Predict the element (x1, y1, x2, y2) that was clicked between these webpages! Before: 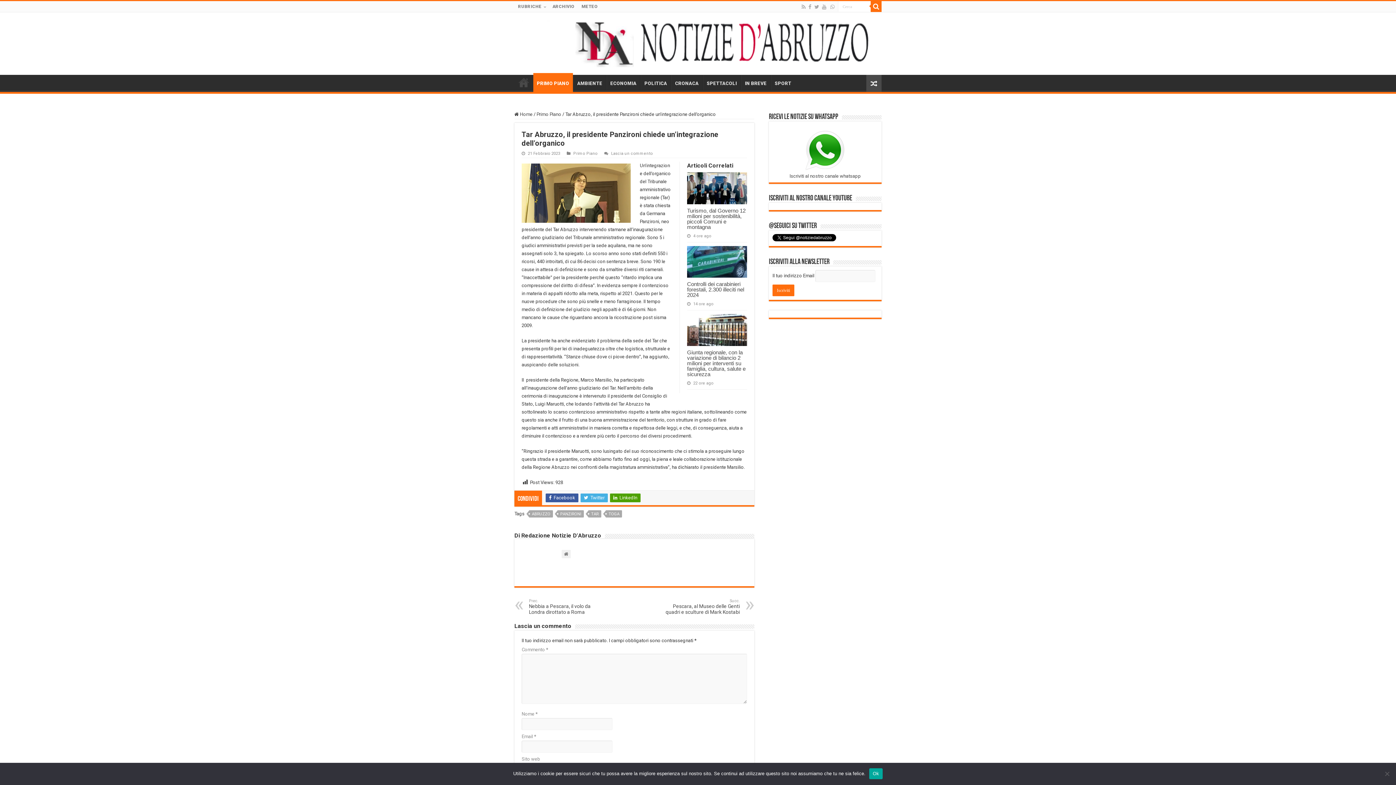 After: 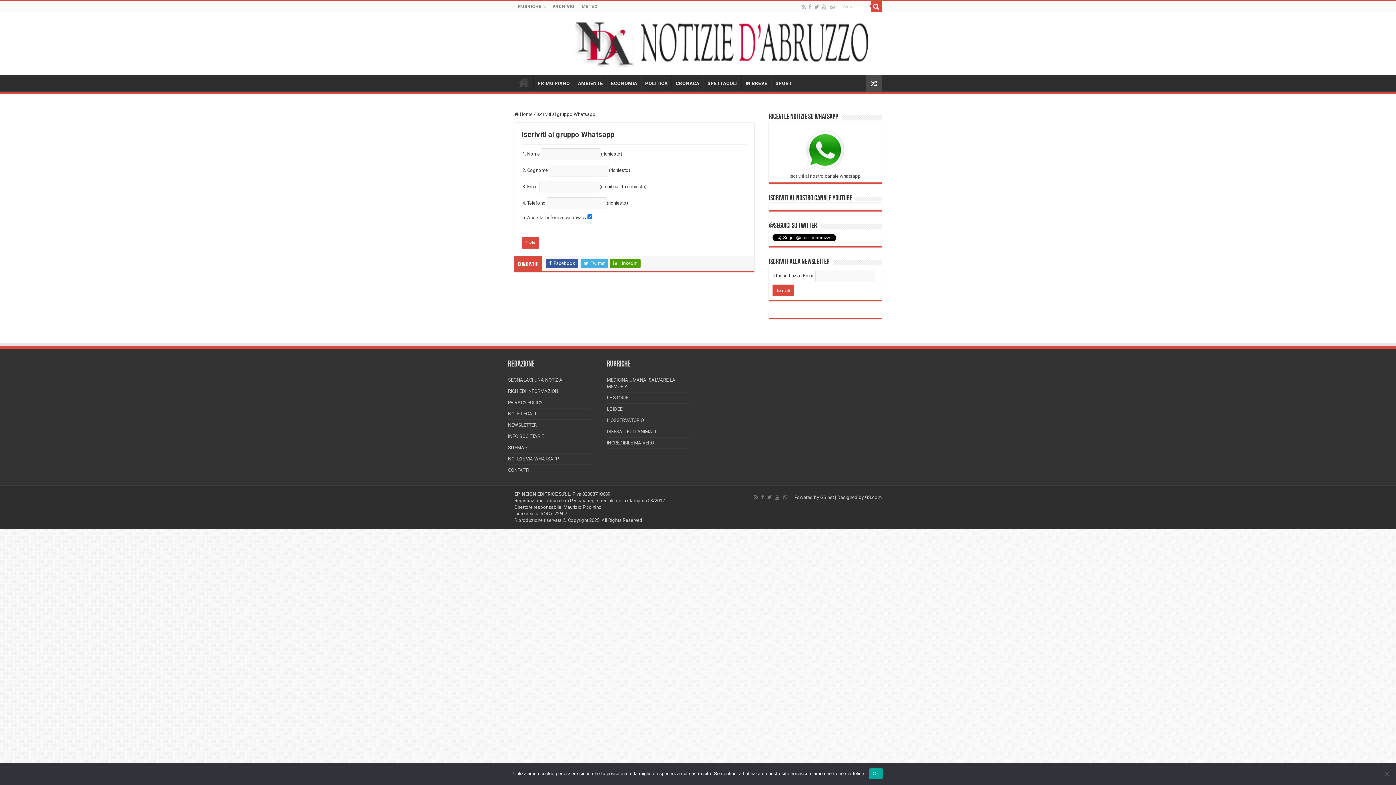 Action: bbox: (789, 146, 861, 178) label: 
Iscriviti al nostro canale whatsapp